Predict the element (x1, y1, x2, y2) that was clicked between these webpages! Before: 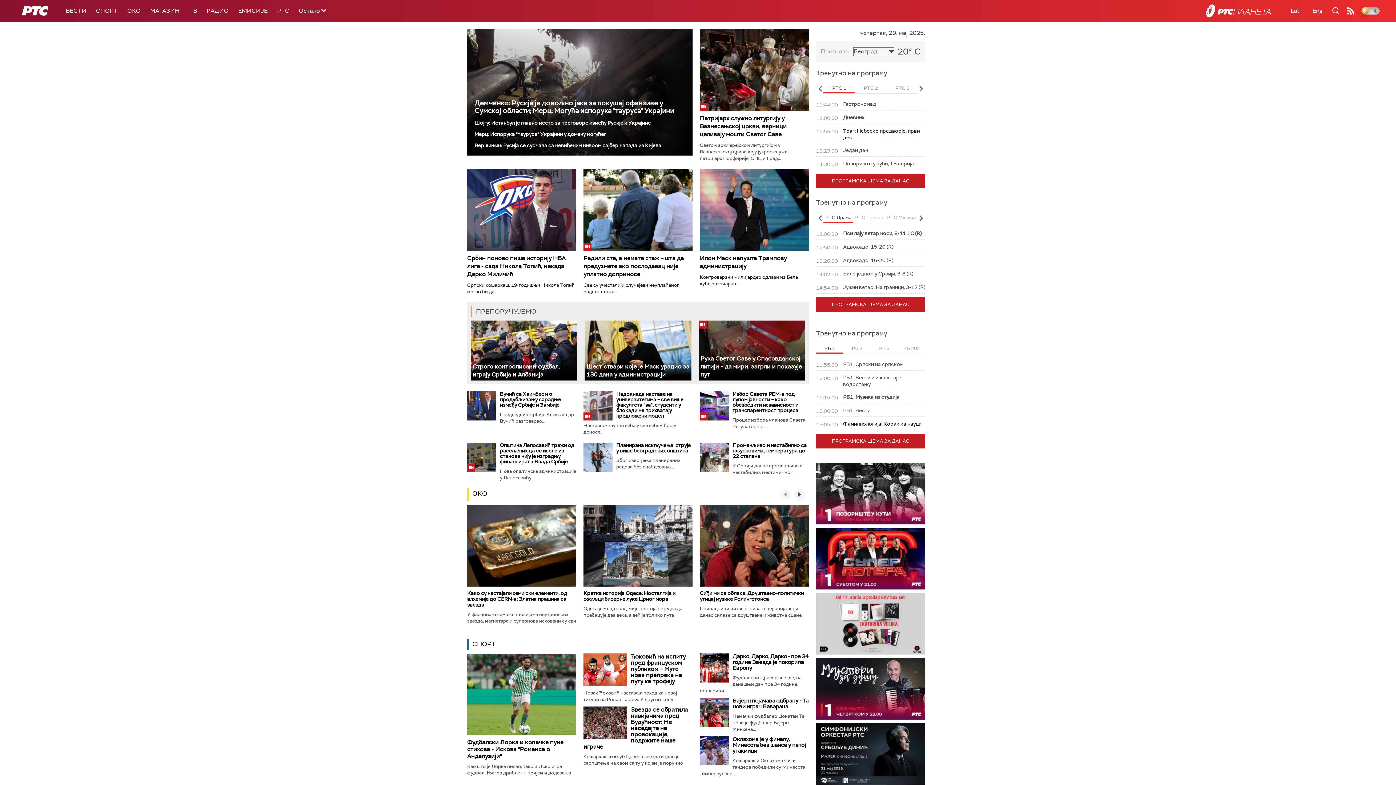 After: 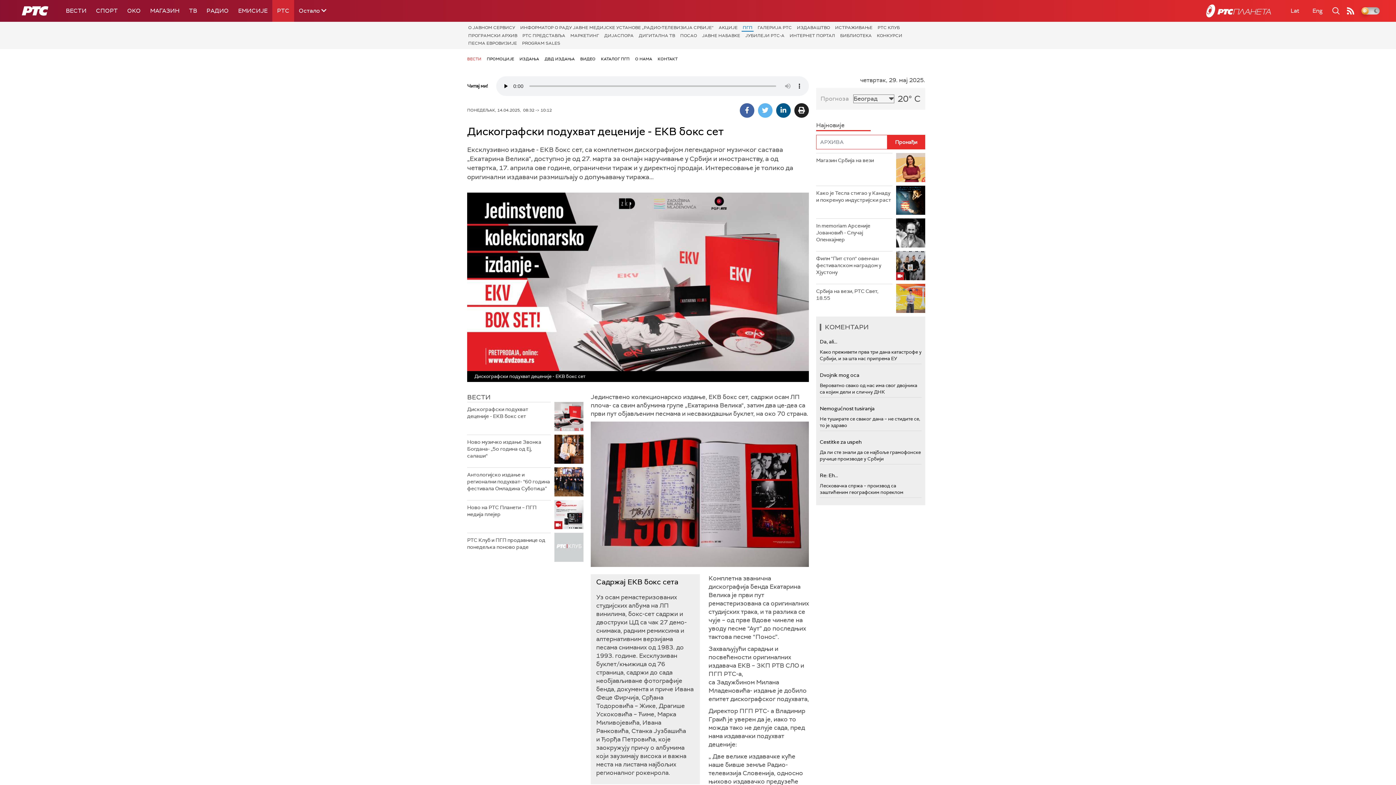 Action: bbox: (816, 593, 925, 654)